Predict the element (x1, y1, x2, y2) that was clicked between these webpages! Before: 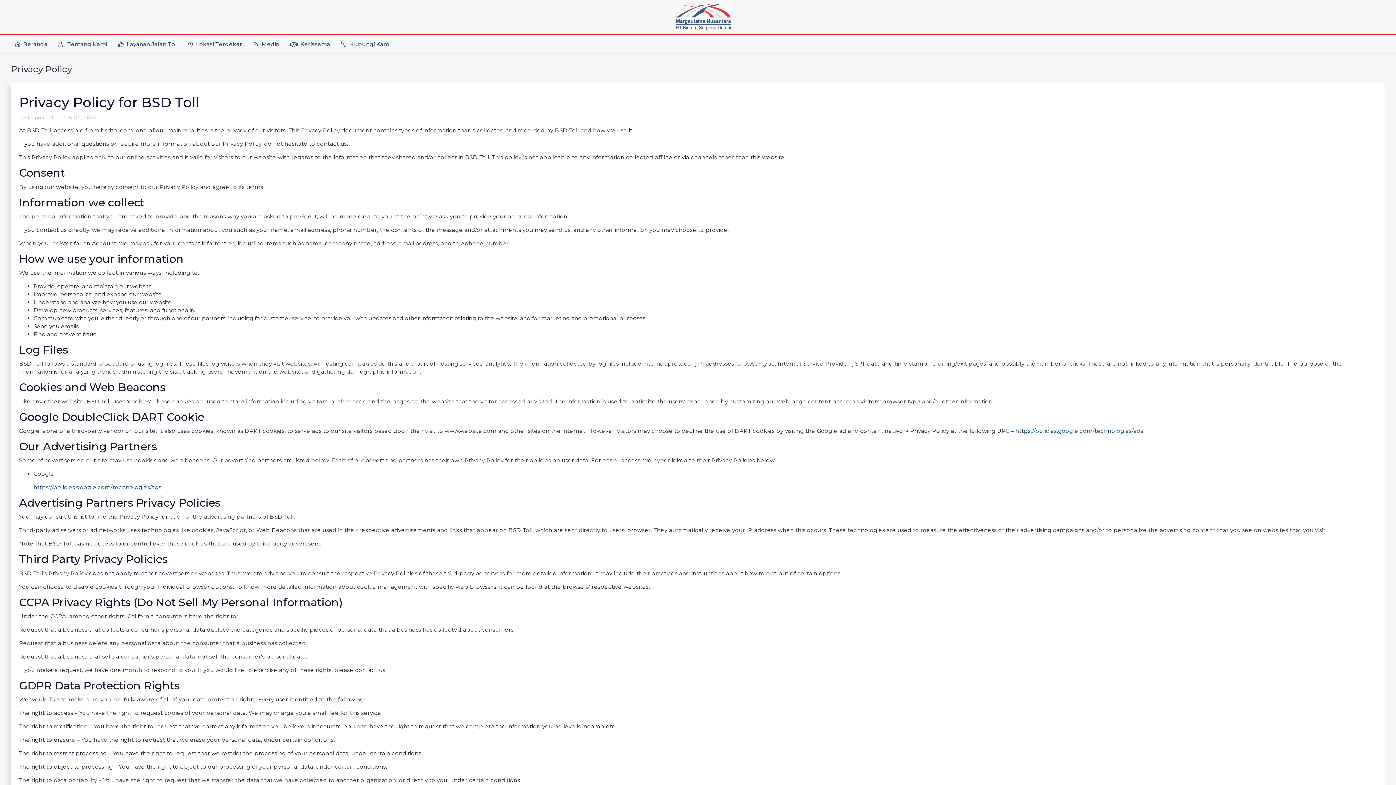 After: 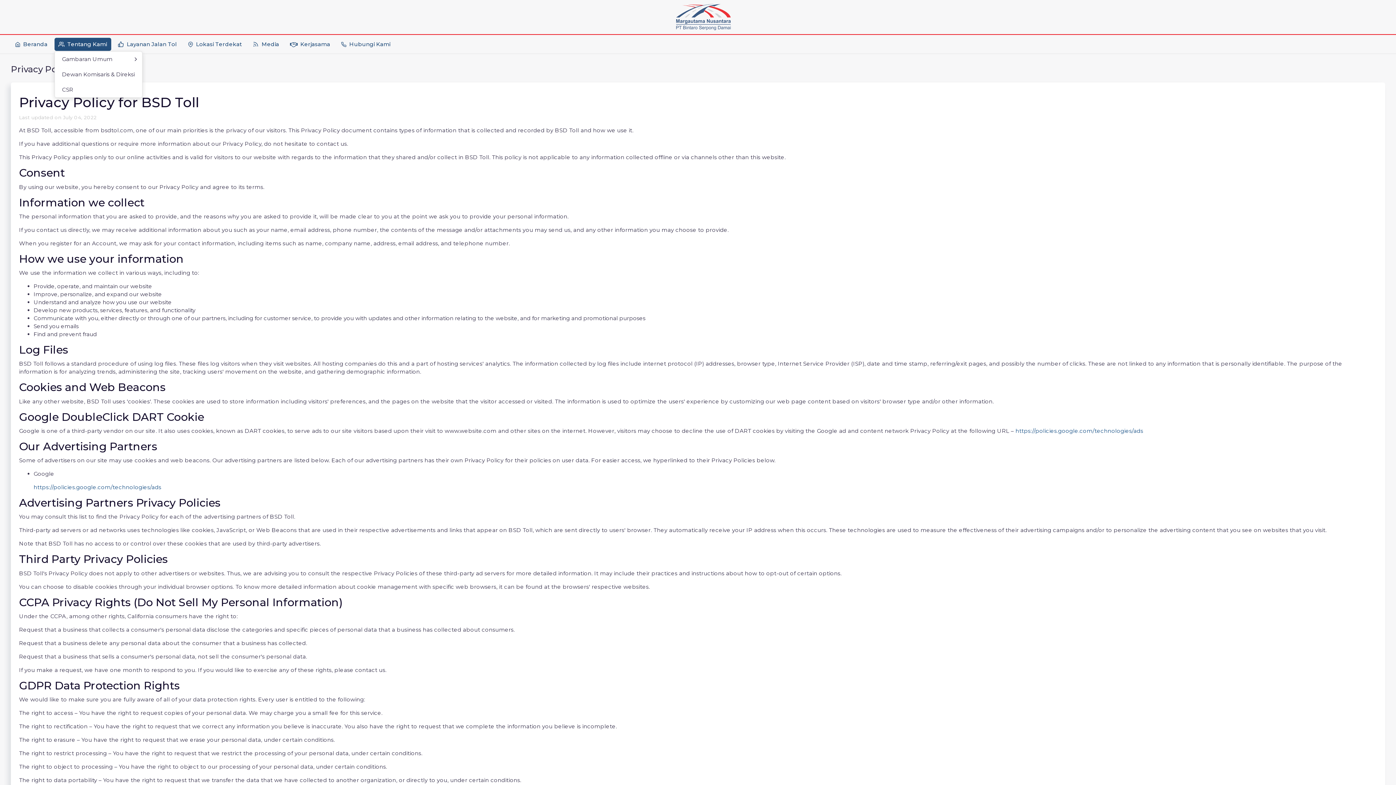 Action: bbox: (54, 37, 111, 50) label: Tentang Kami